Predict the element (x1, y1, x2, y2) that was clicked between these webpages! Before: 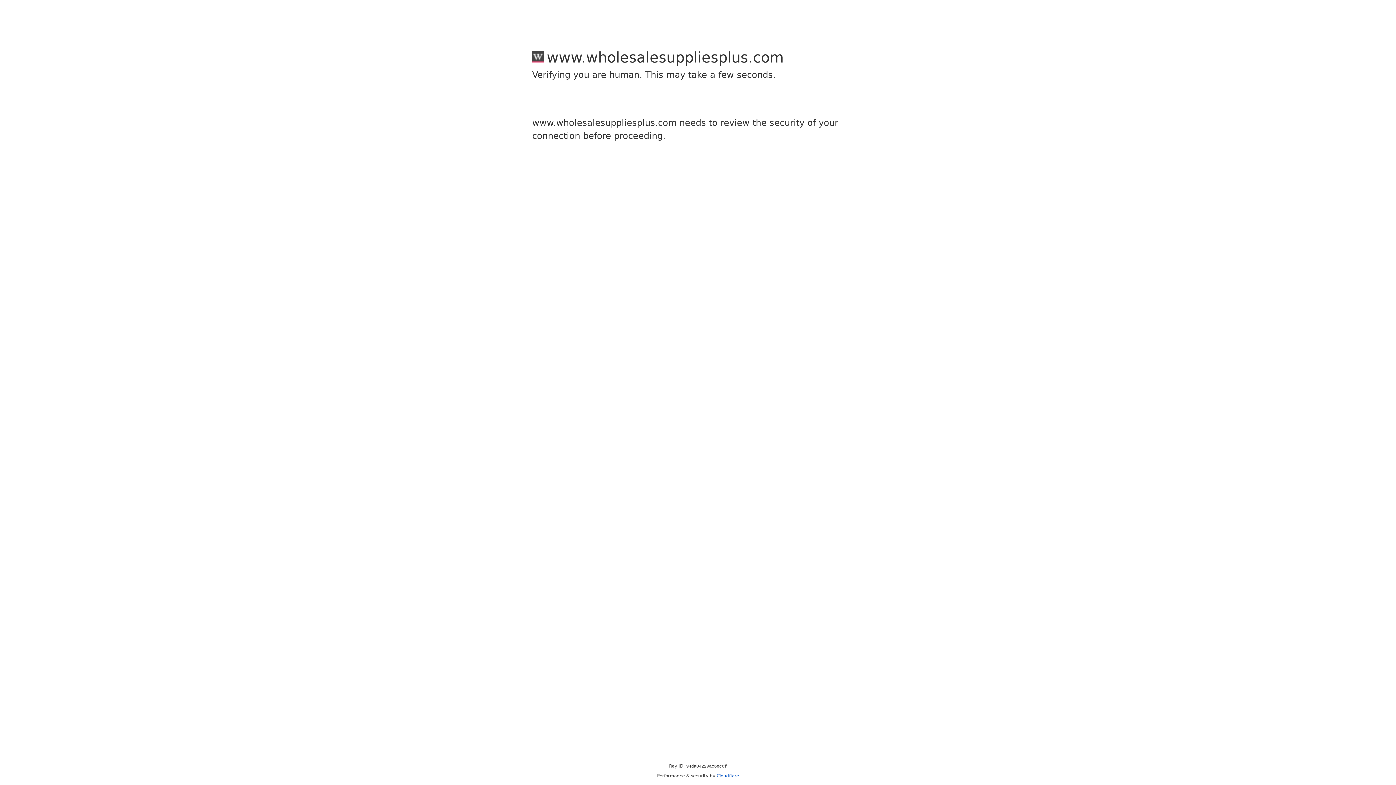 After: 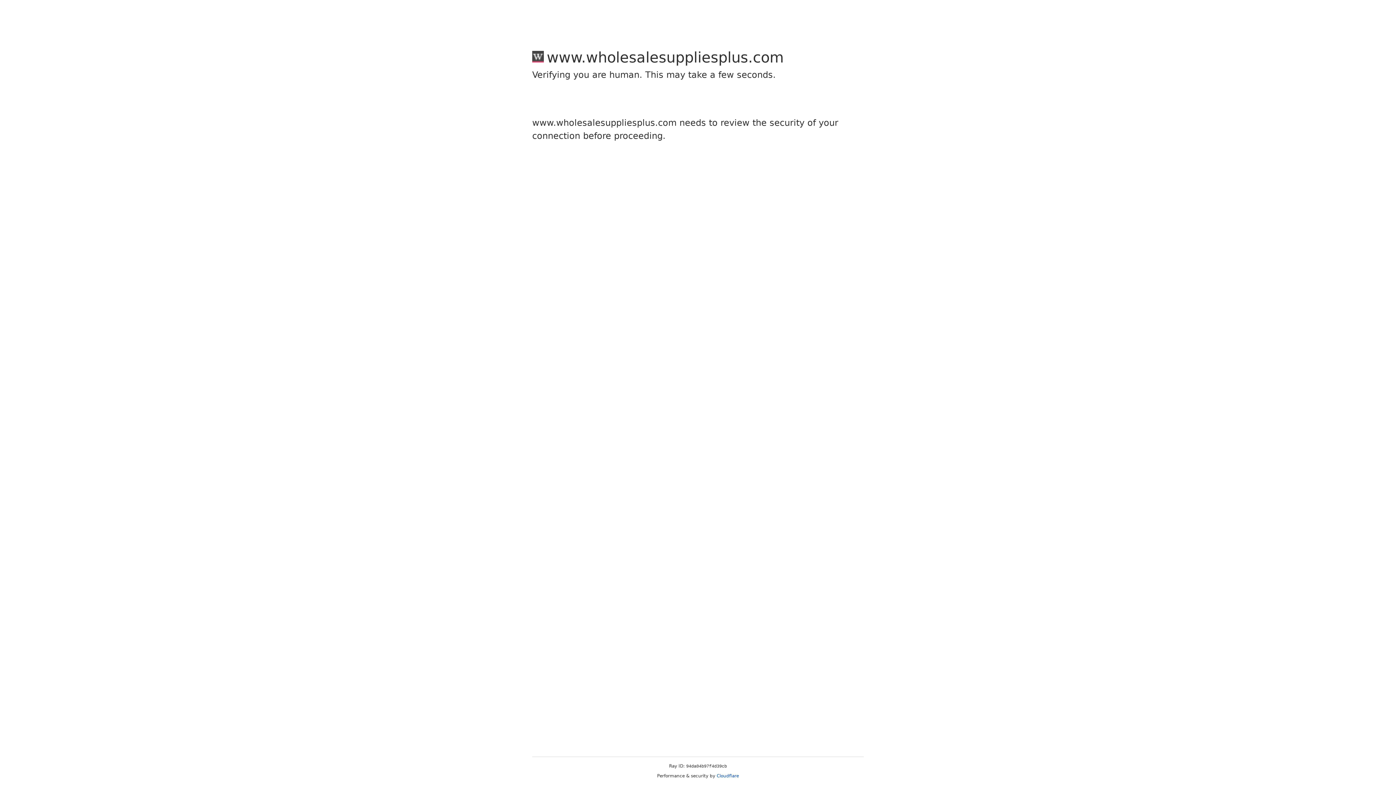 Action: bbox: (716, 773, 739, 778) label: Cloudflare